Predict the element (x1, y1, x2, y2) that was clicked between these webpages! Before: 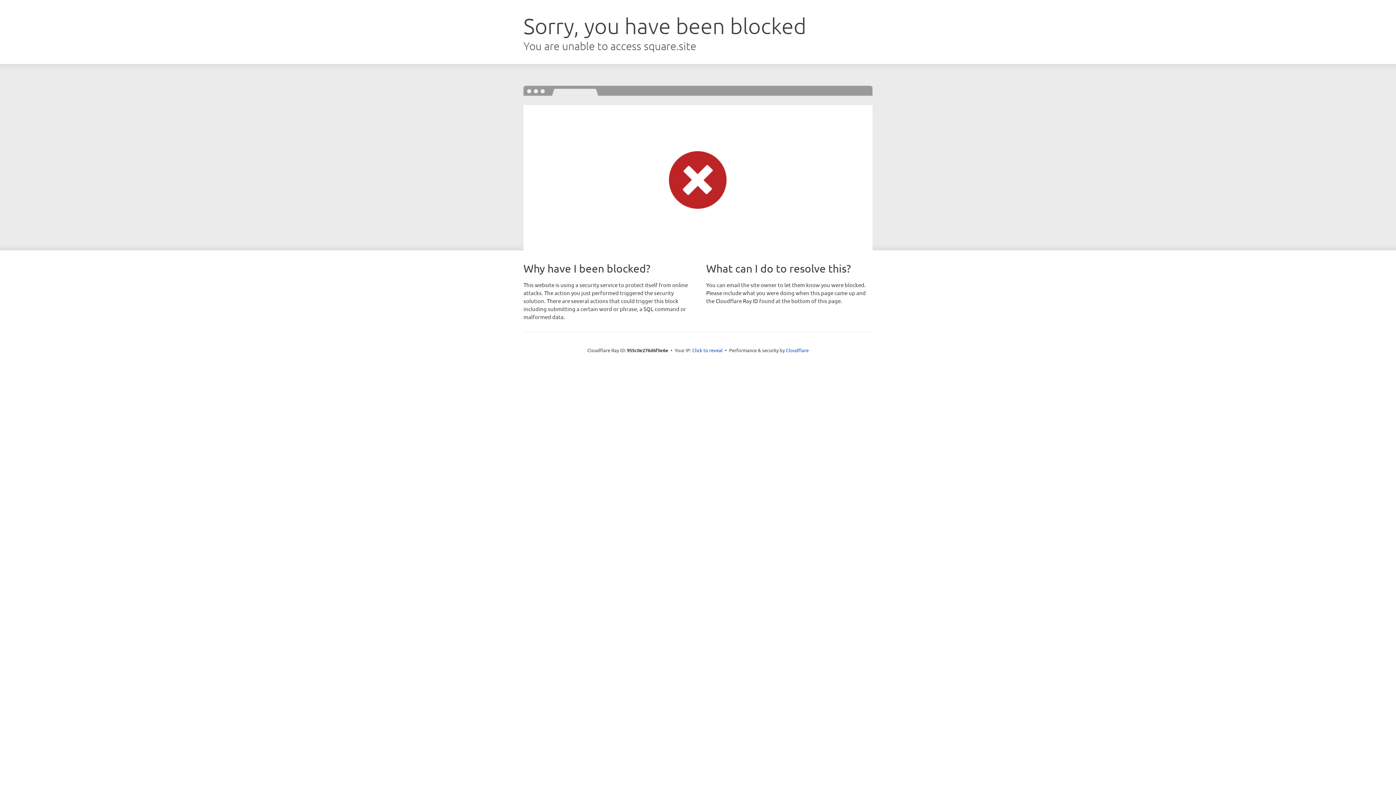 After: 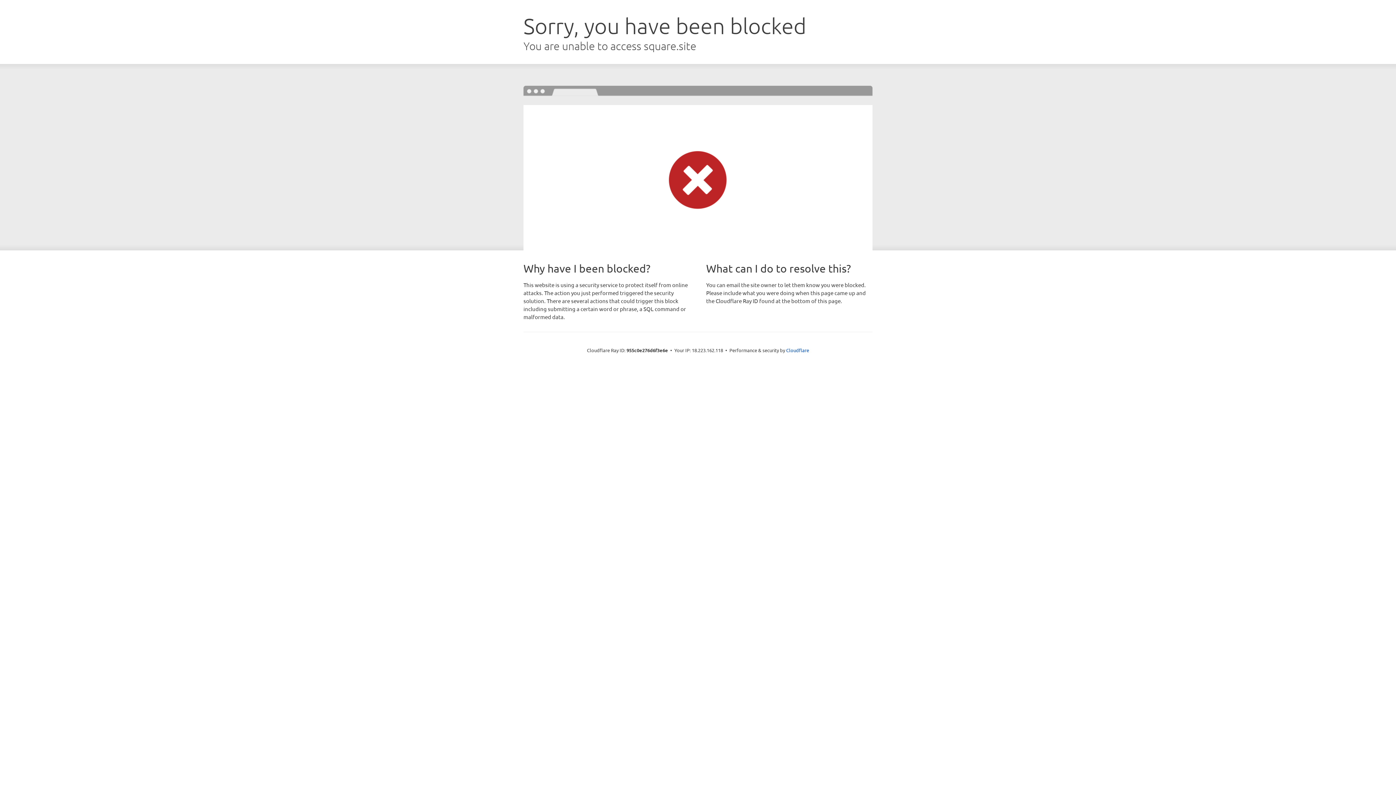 Action: bbox: (692, 346, 722, 353) label: Click to reveal